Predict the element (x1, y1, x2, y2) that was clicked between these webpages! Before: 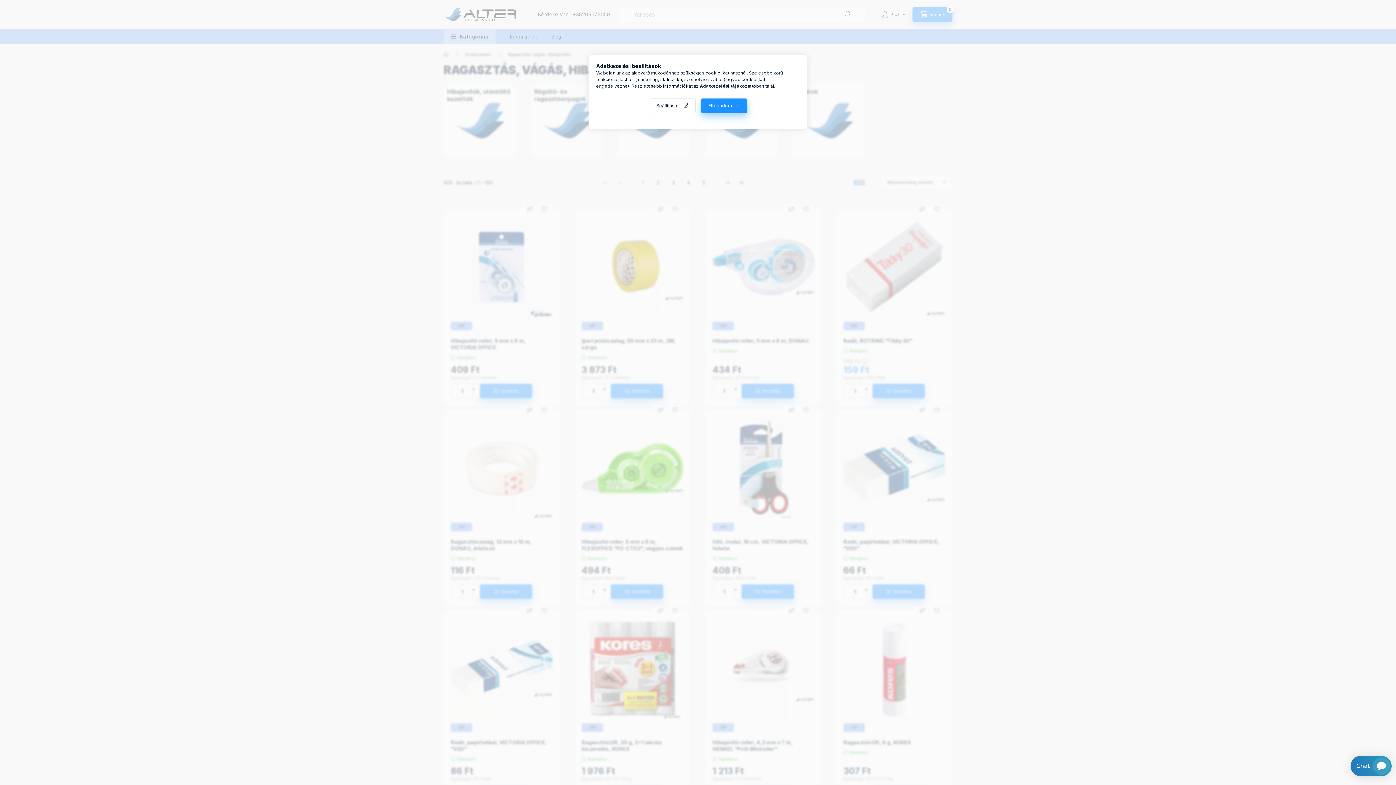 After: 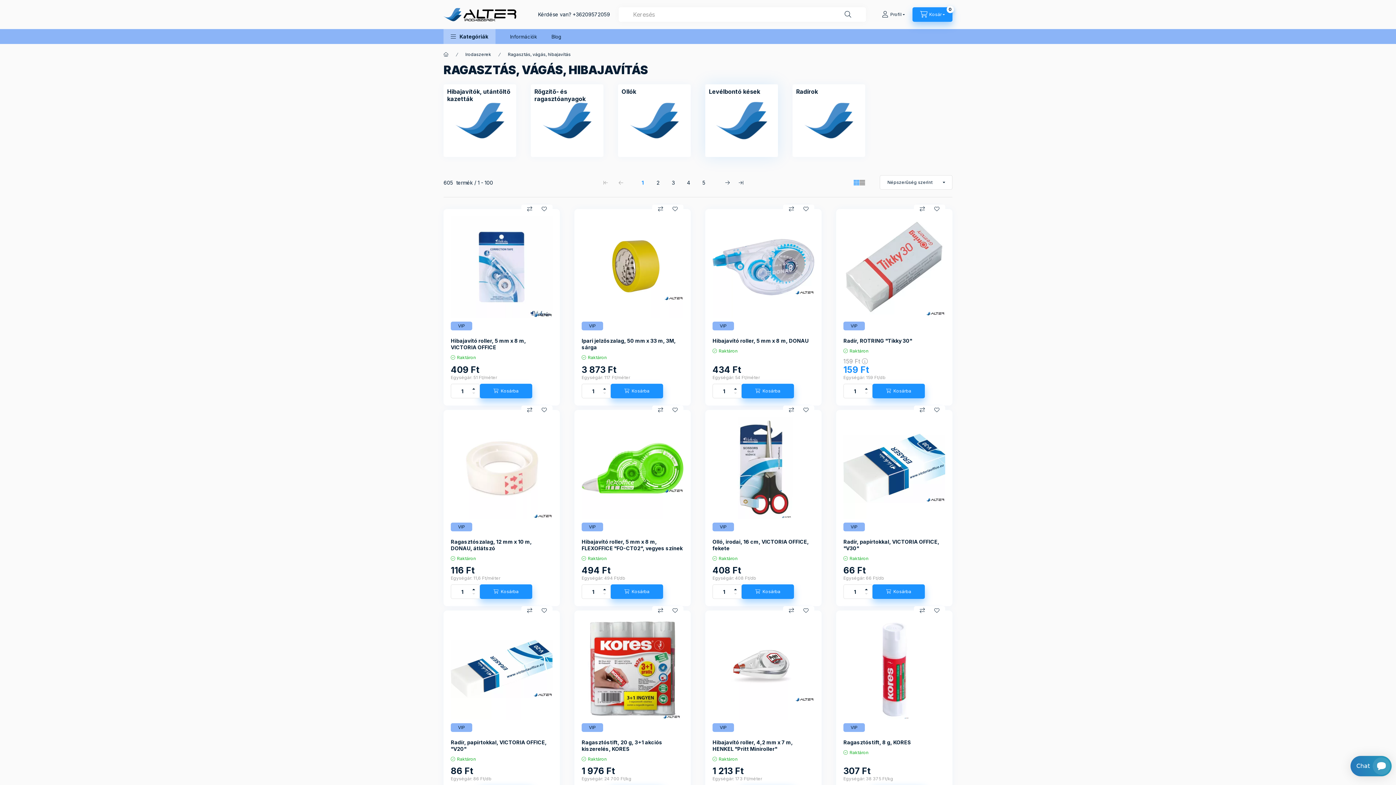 Action: bbox: (700, 98, 747, 113) label: Elfogadom